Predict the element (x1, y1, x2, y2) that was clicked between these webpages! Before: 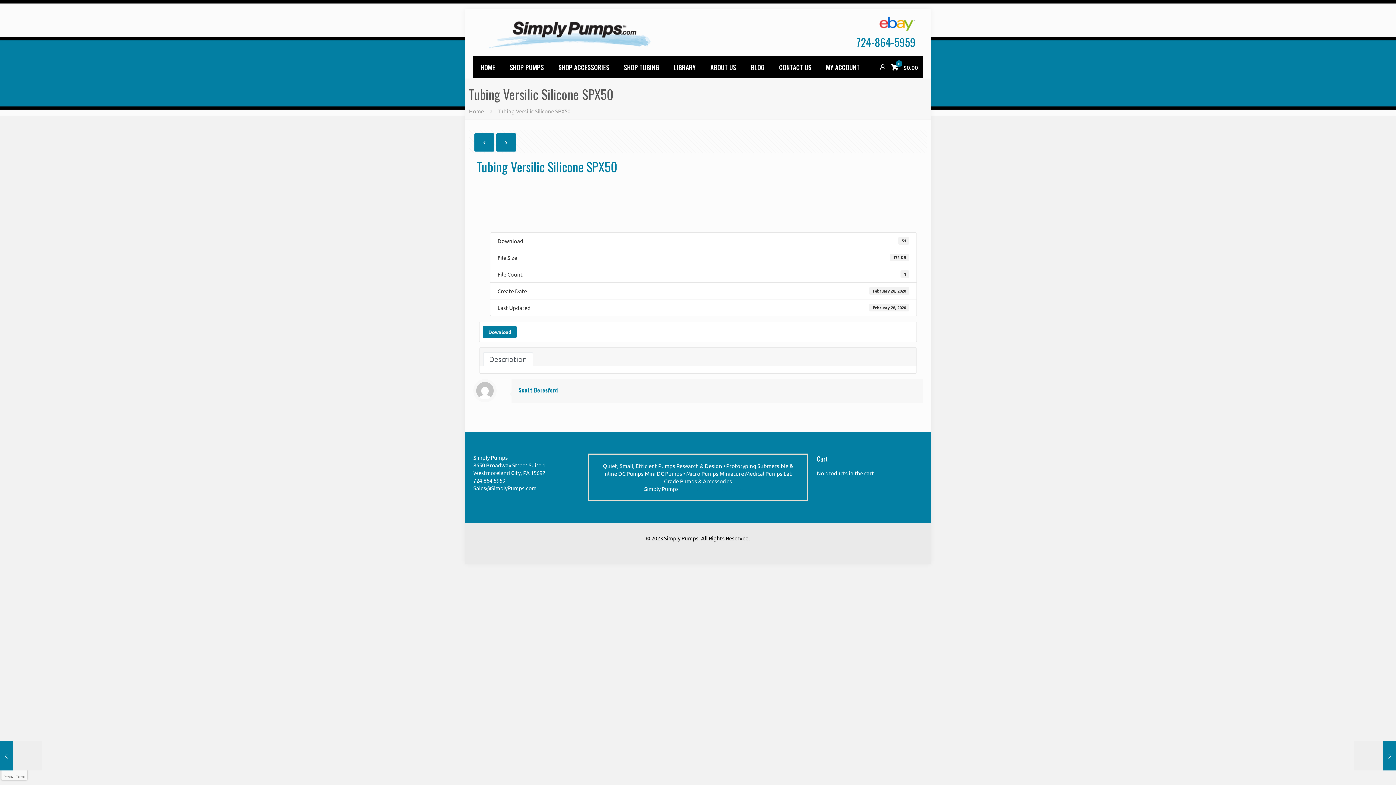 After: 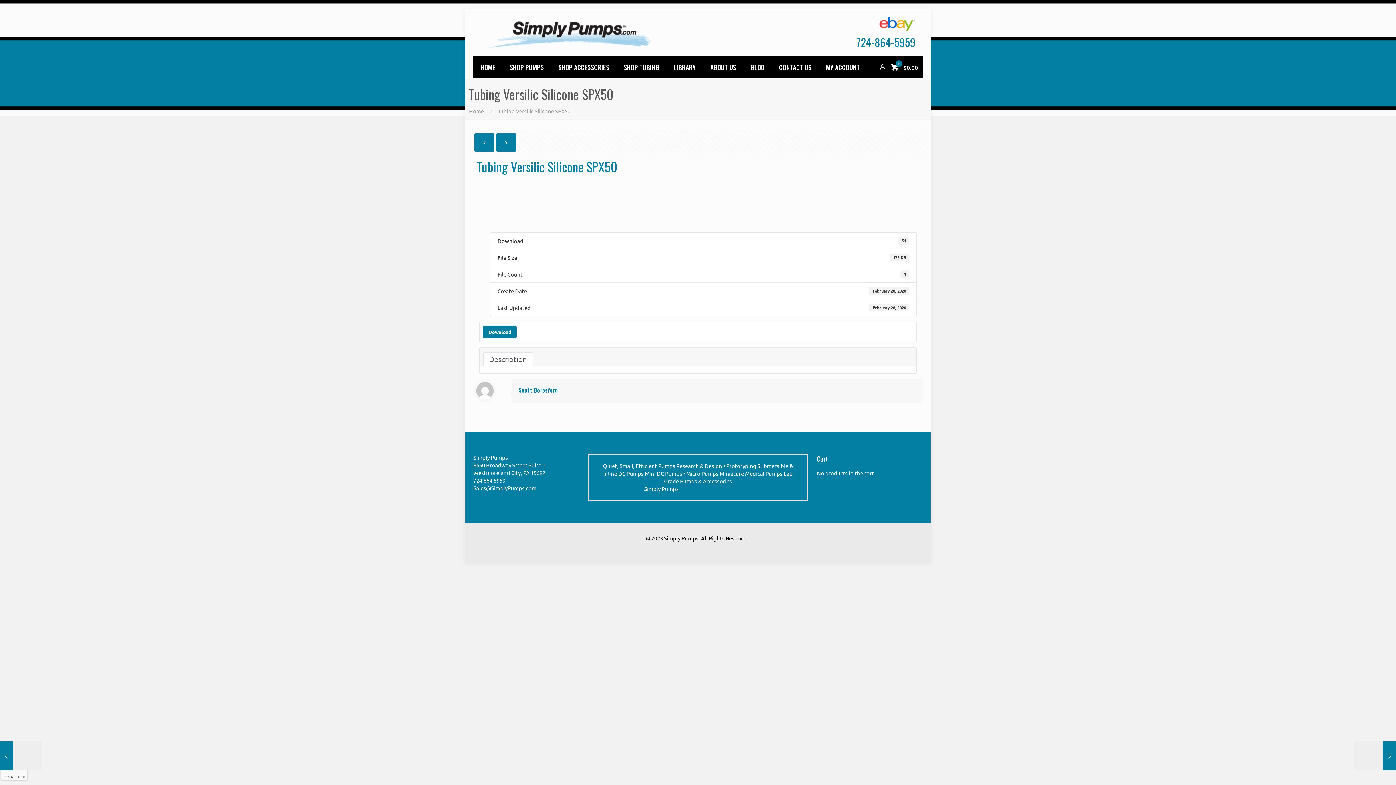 Action: bbox: (483, 352, 532, 366) label: Description